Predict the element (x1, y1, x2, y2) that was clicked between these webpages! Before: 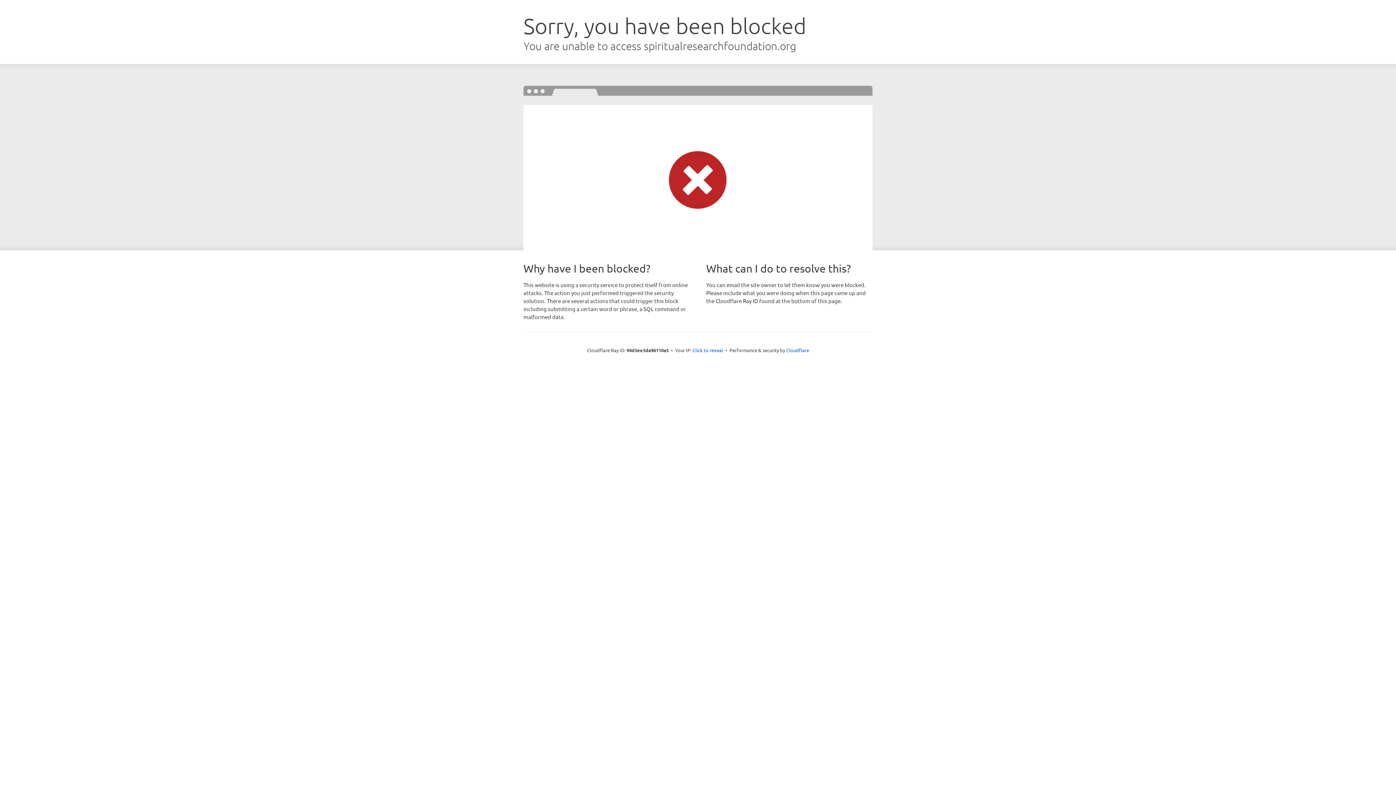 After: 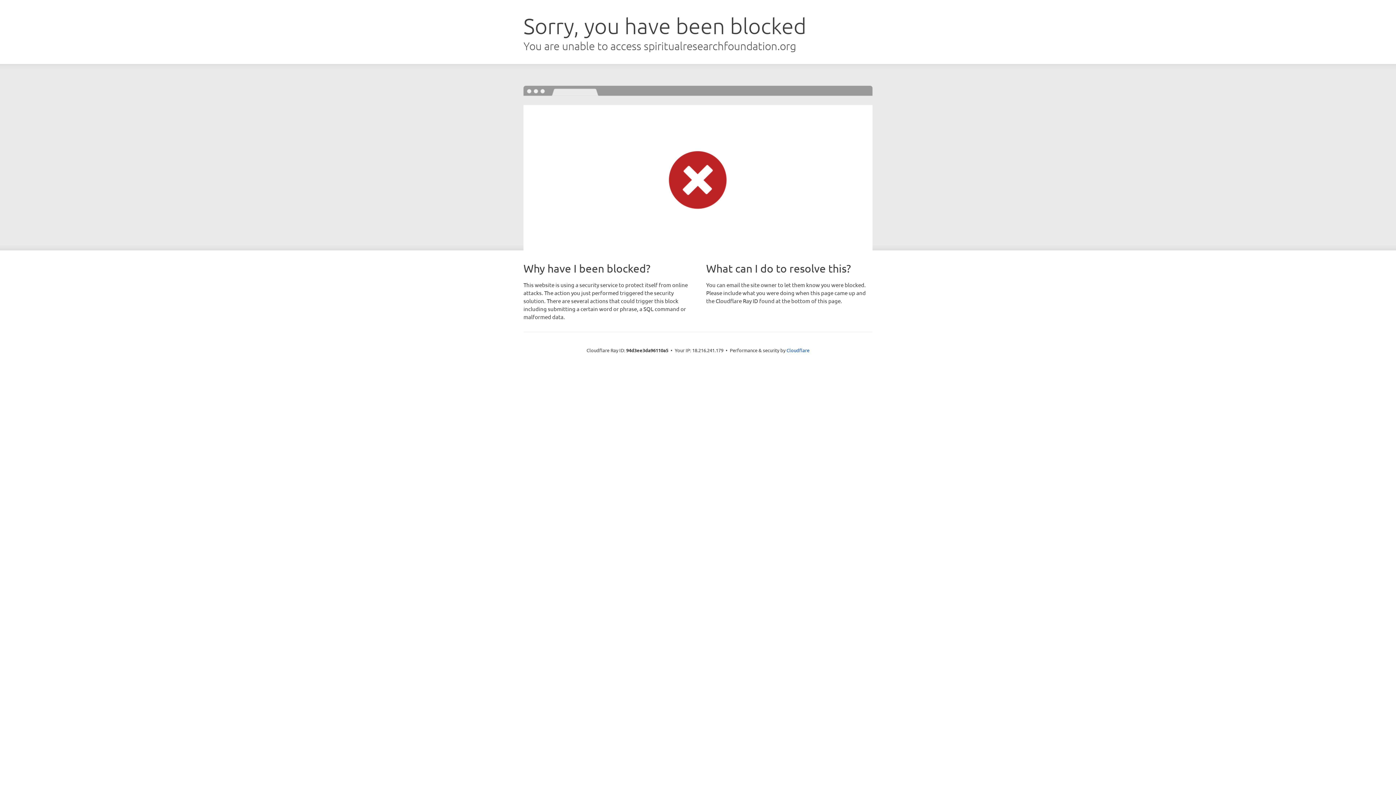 Action: bbox: (692, 346, 723, 353) label: Click to reveal